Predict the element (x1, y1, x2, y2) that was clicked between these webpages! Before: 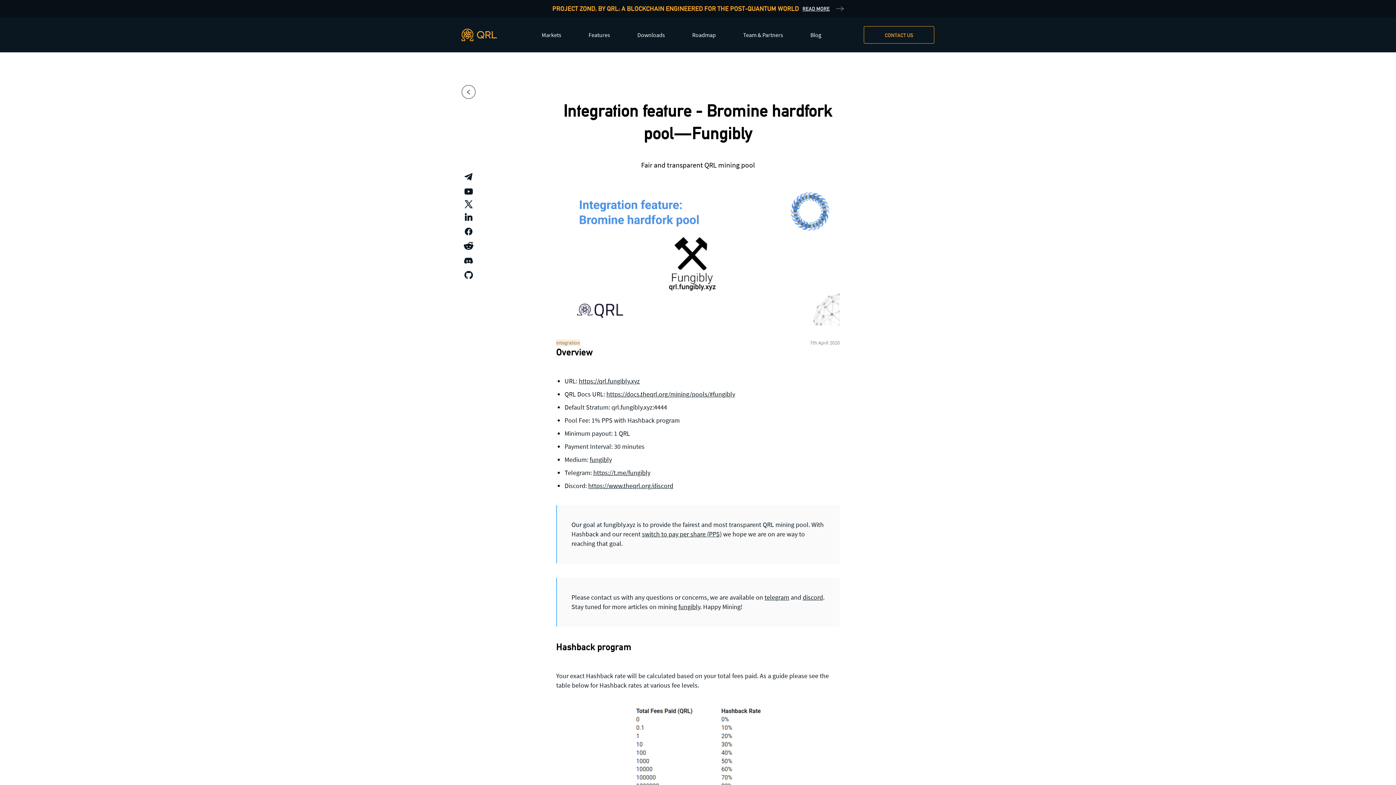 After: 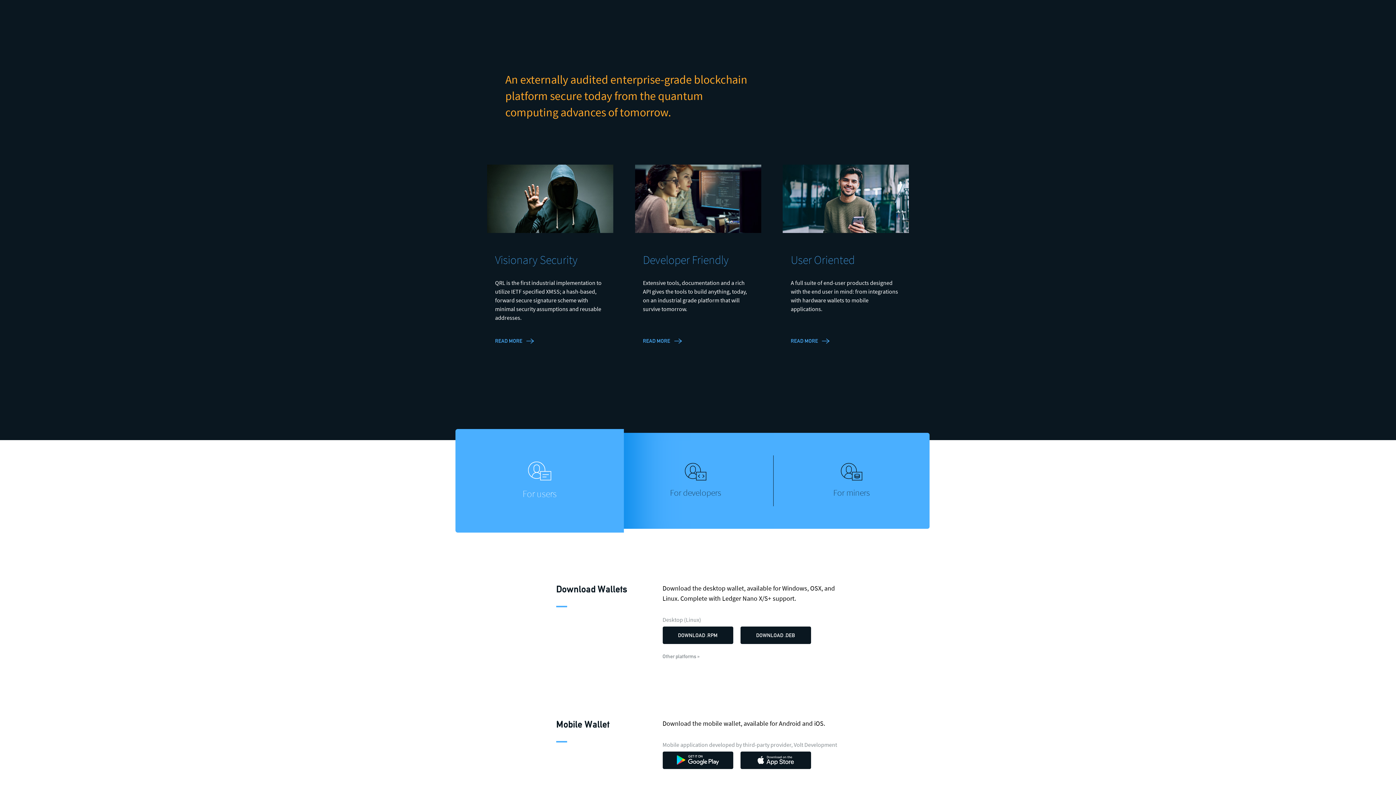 Action: label: Features bbox: (588, 31, 610, 38)